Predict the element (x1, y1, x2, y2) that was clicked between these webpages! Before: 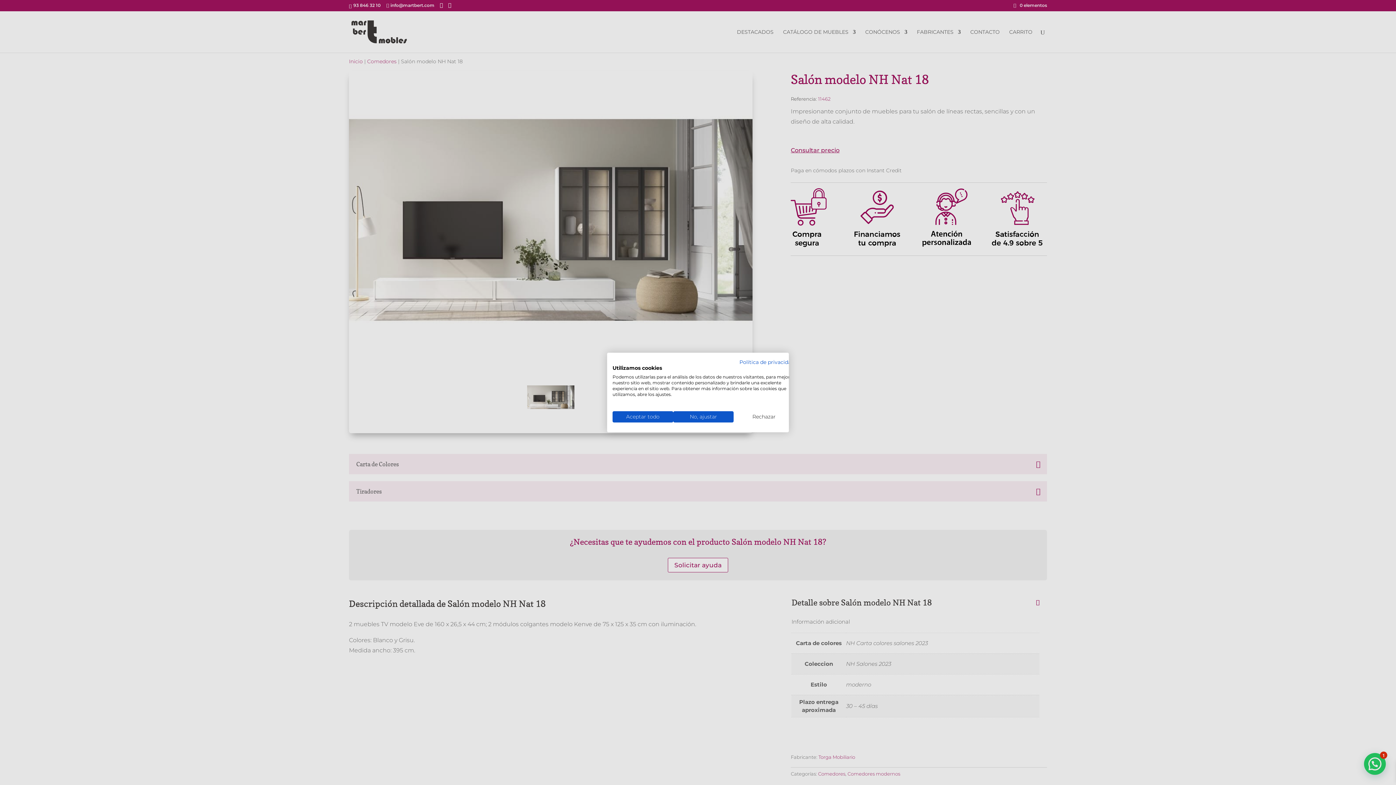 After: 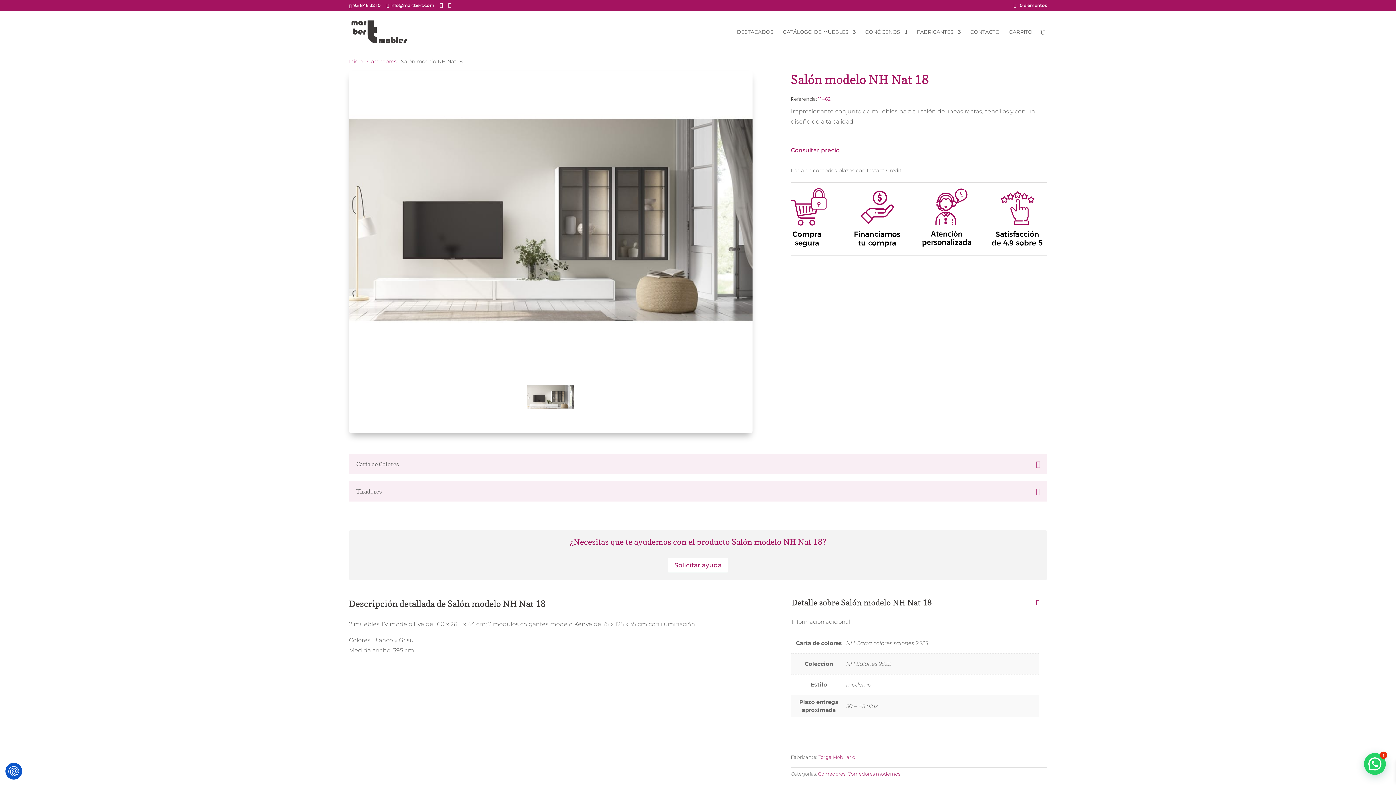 Action: label: Denegar todas las cookies bbox: (733, 411, 794, 422)